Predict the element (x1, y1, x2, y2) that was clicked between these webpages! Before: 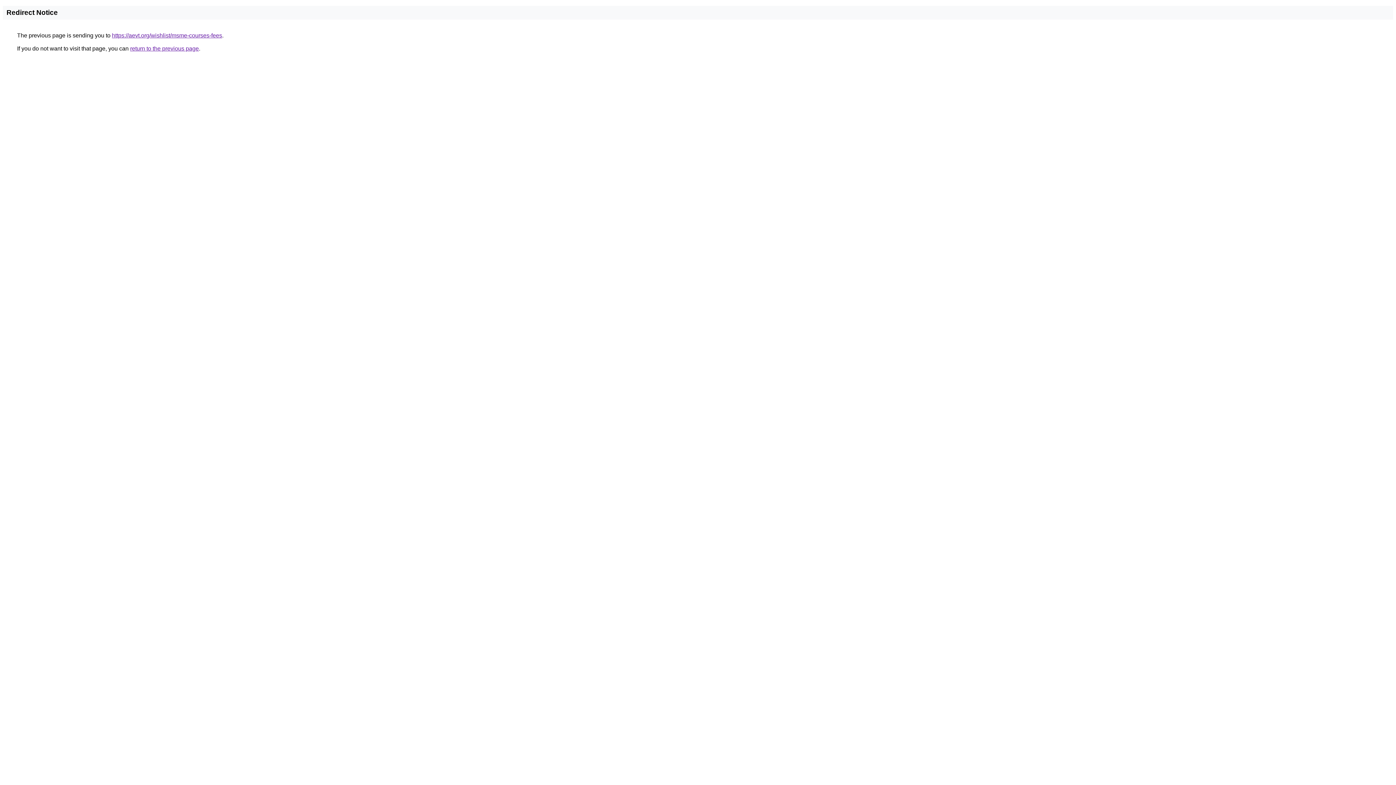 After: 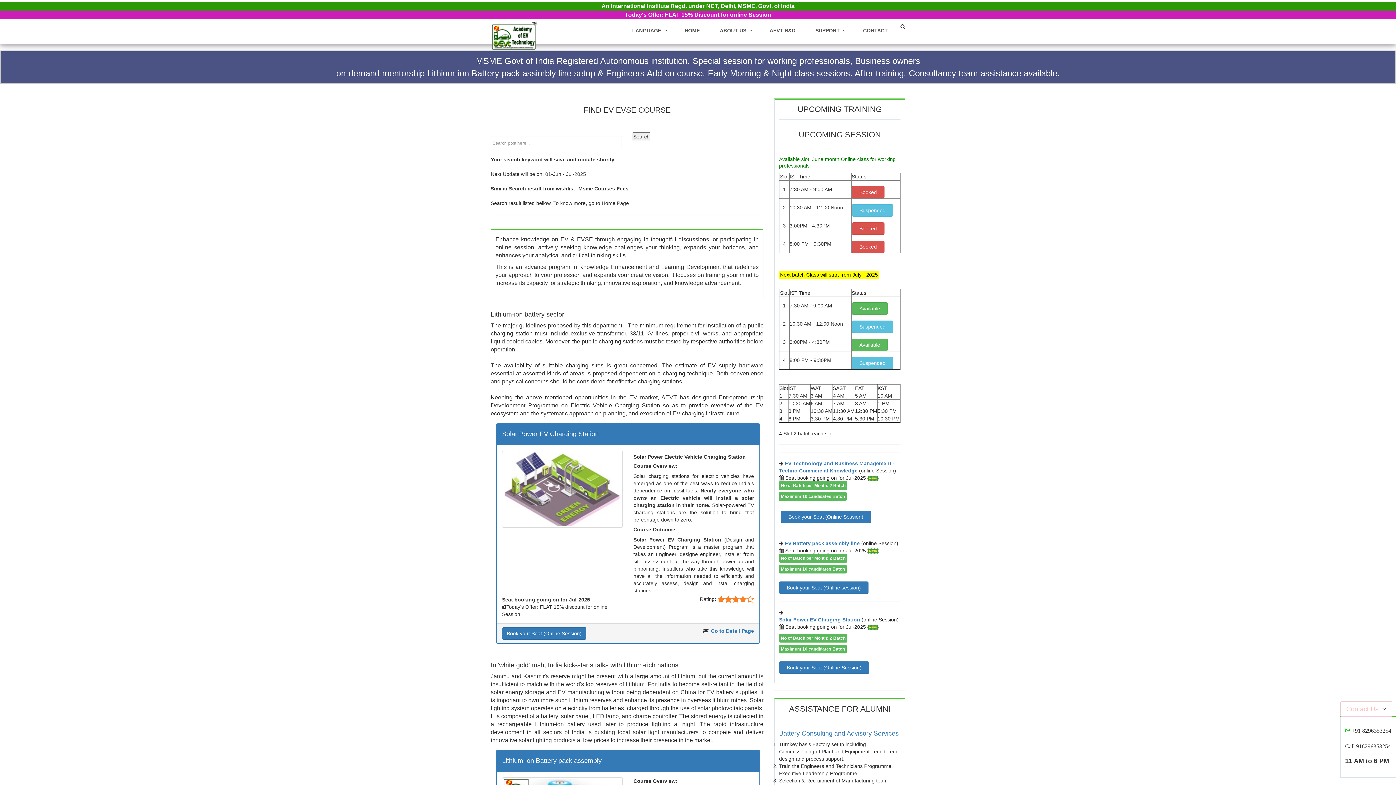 Action: bbox: (112, 32, 222, 38) label: https://aevt.org/wishlist/msme-courses-fees